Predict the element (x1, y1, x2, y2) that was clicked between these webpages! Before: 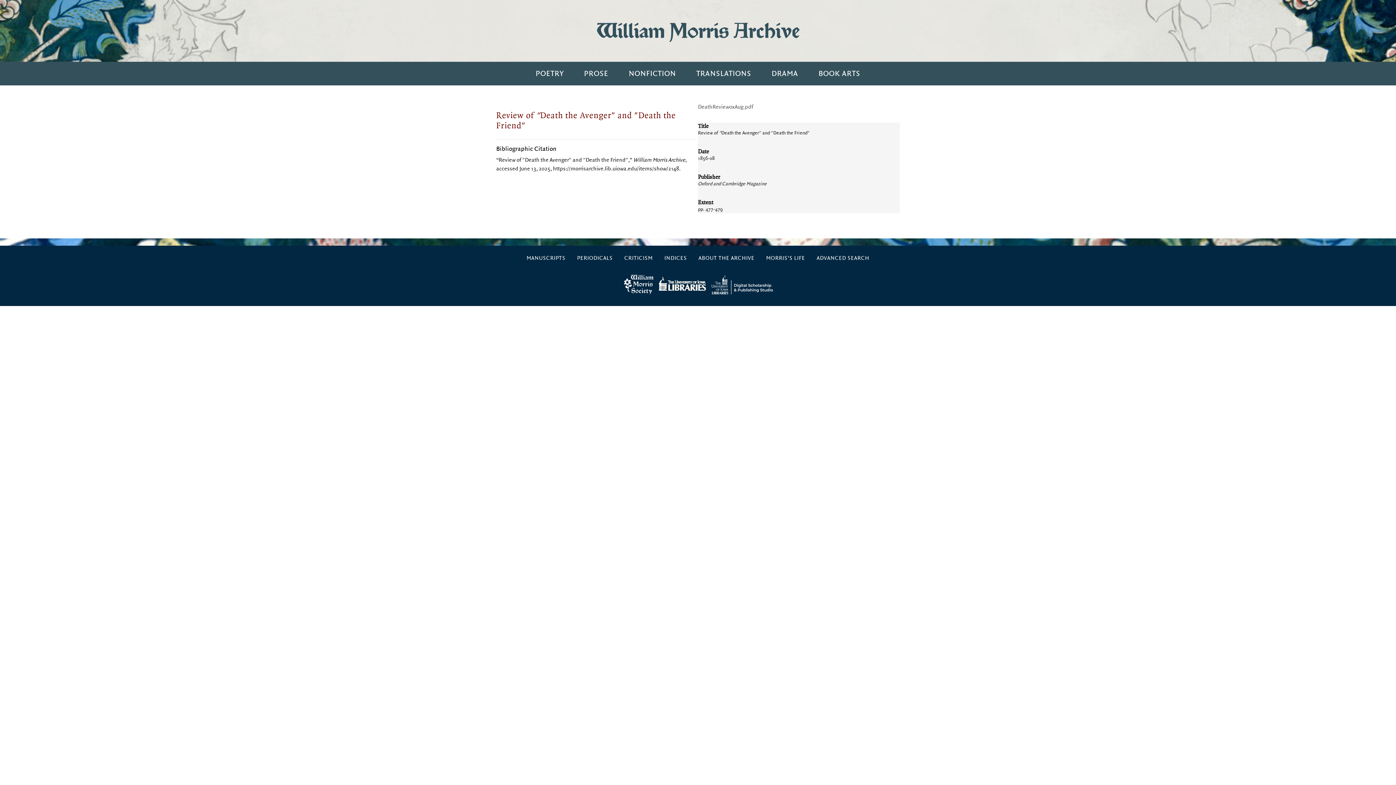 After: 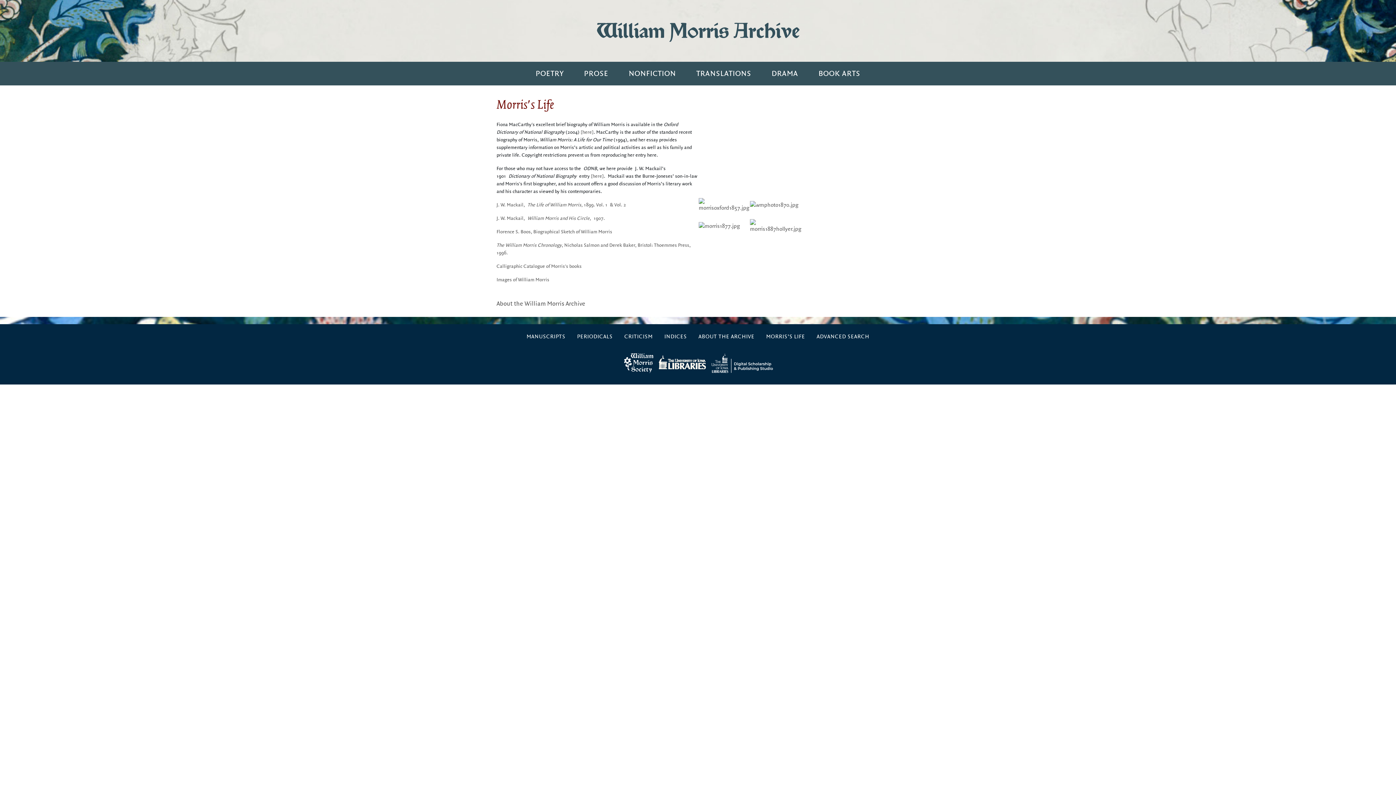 Action: bbox: (760, 251, 811, 265) label: MORRIS’S LIFE